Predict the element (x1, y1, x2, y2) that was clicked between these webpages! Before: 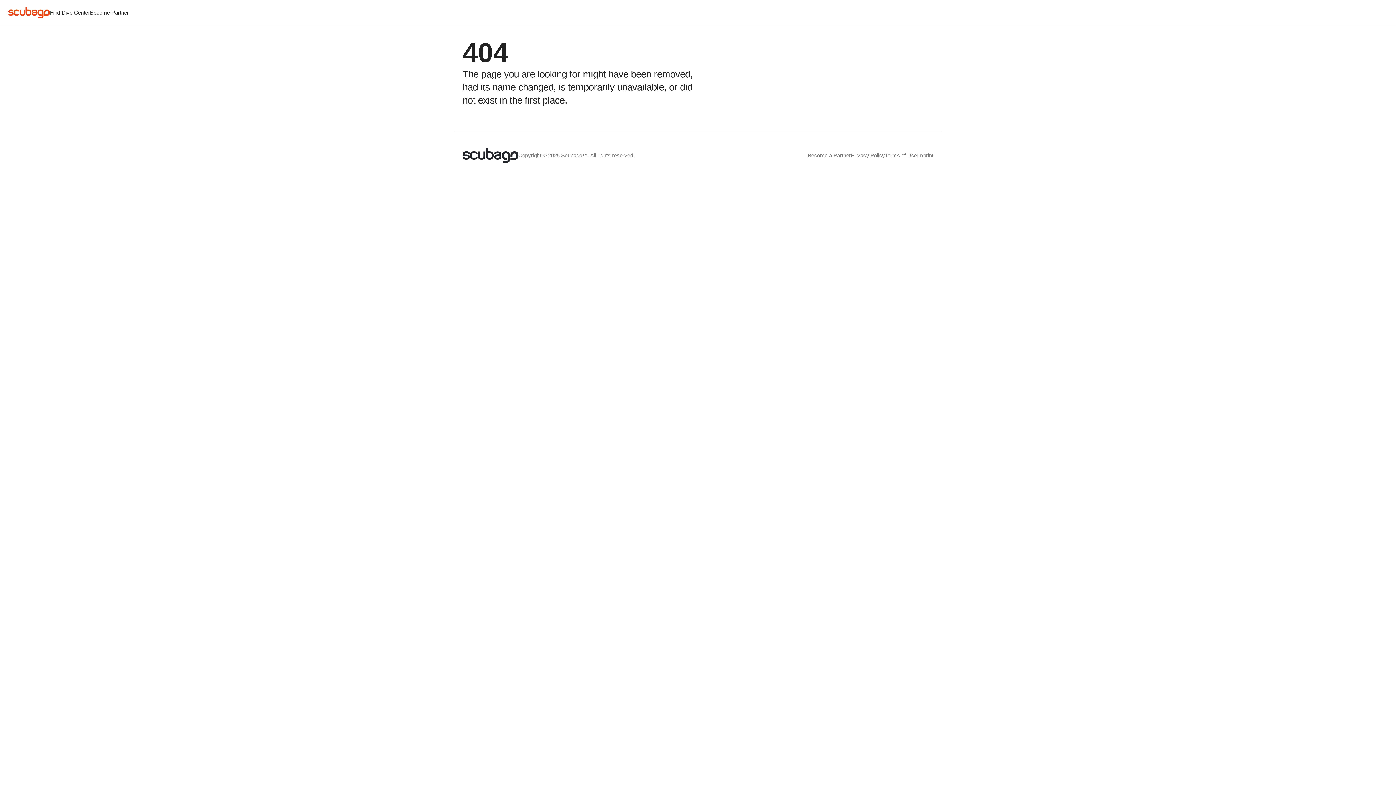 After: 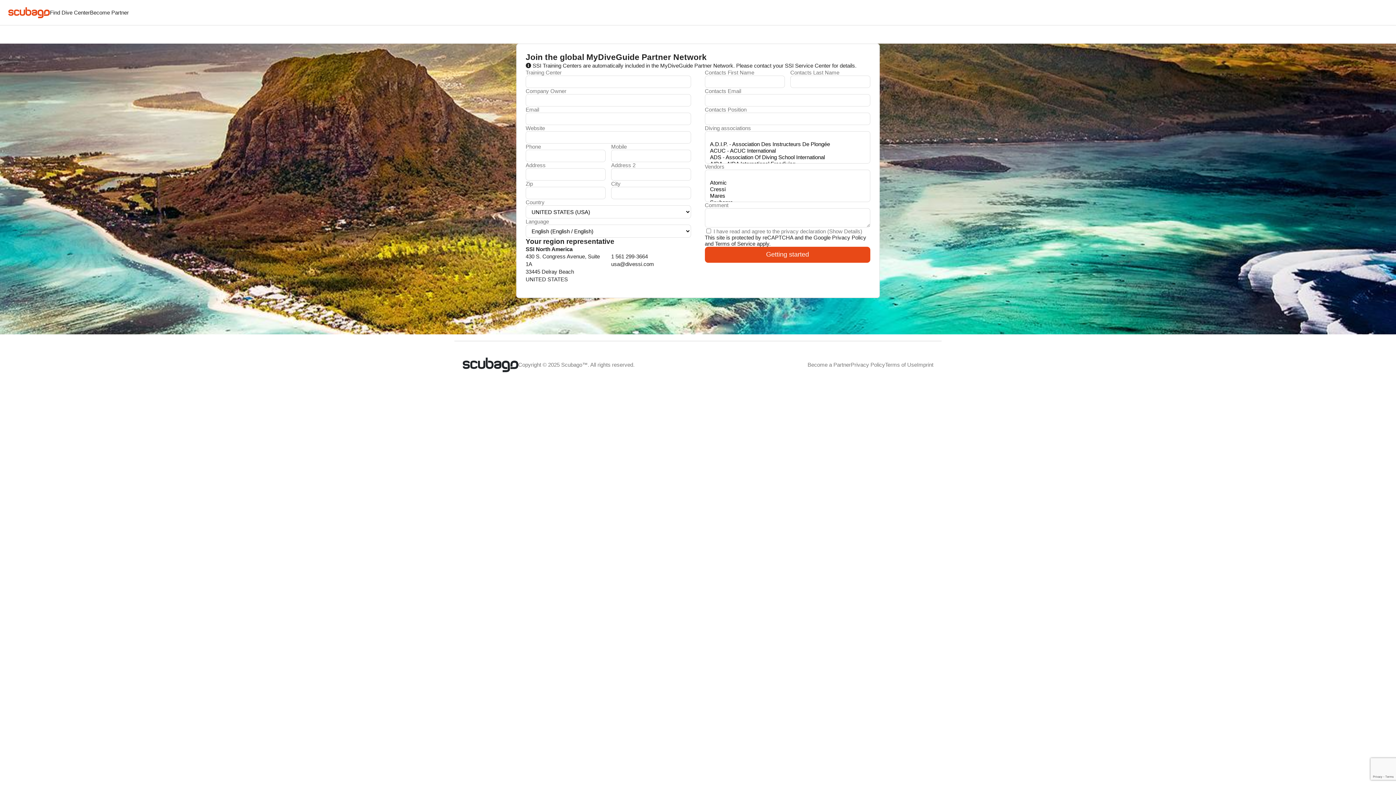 Action: label: Become Partner bbox: (89, 9, 128, 15)